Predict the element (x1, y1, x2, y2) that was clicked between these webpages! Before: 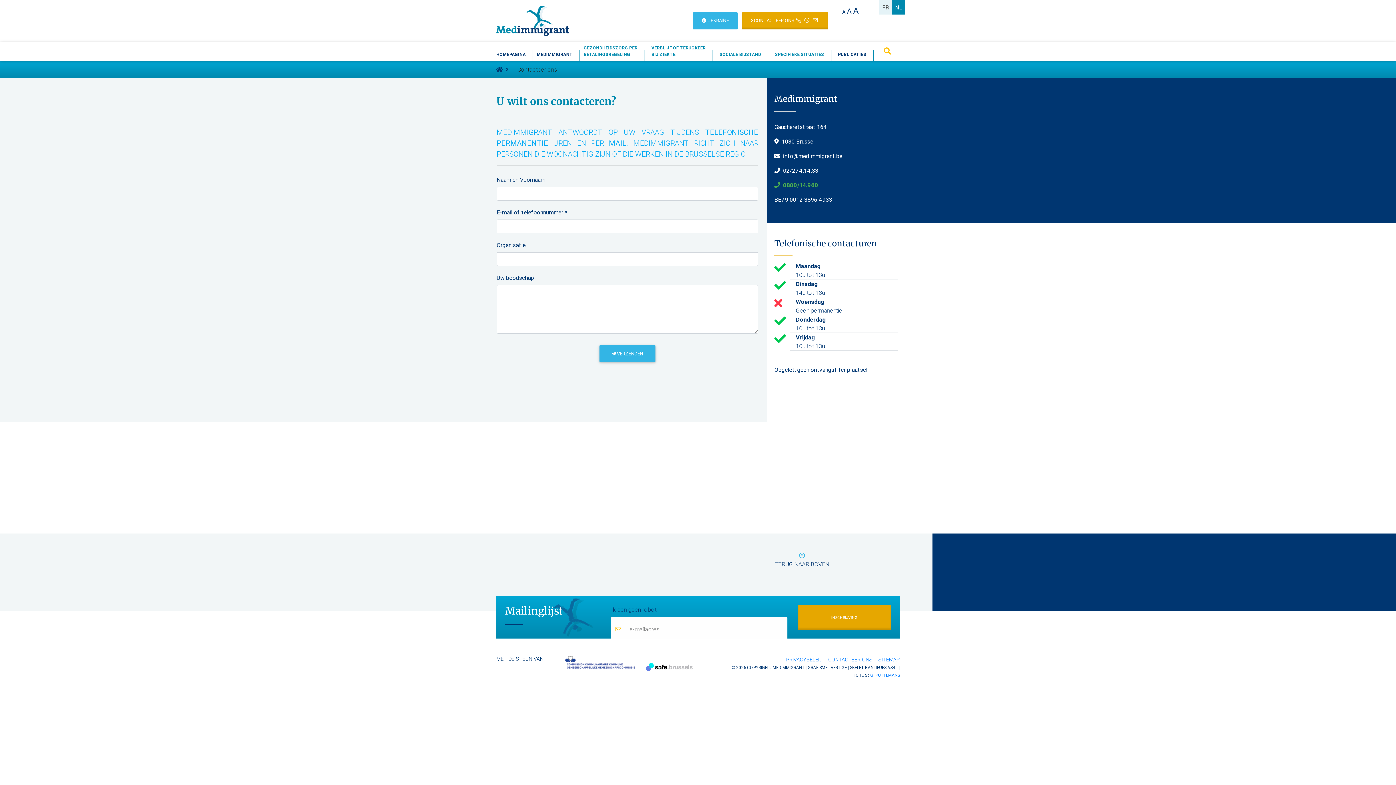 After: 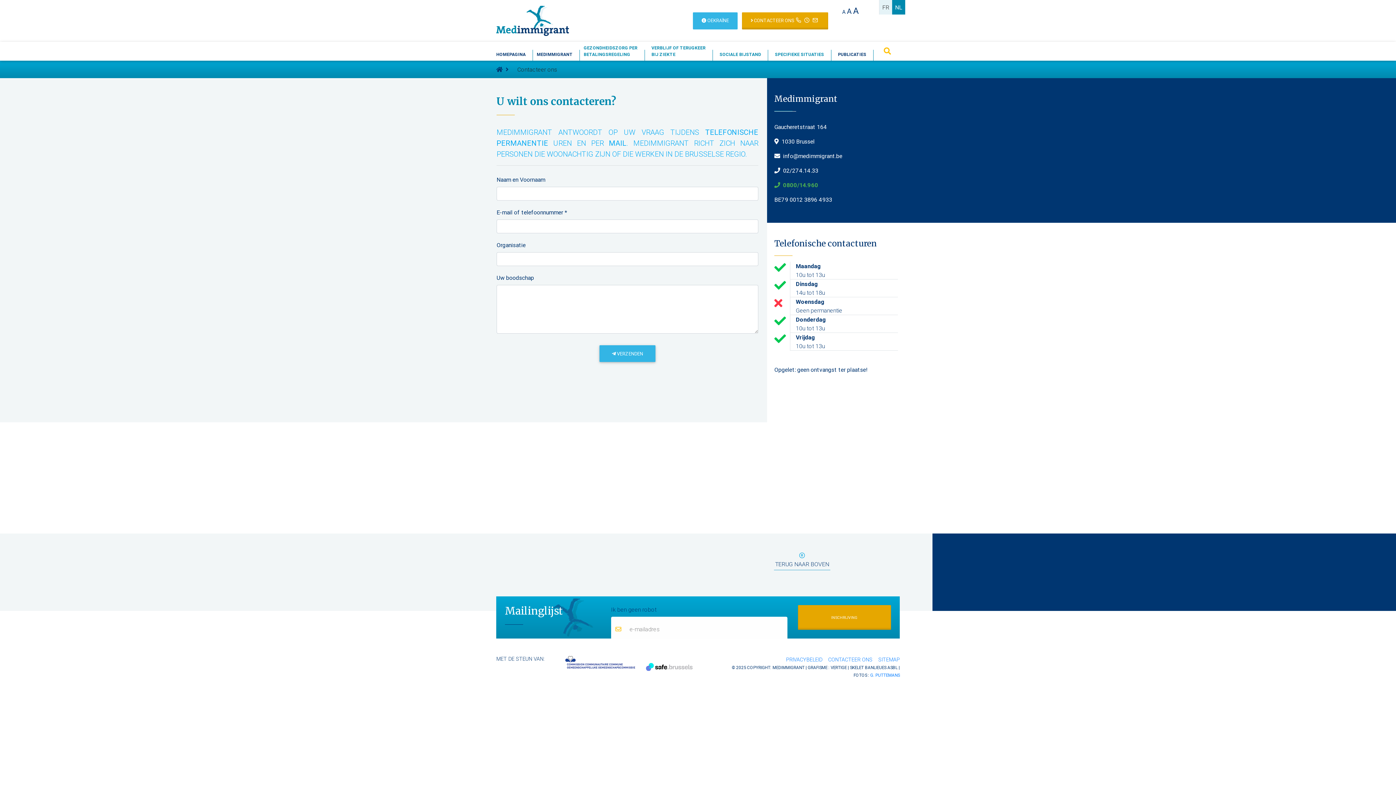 Action: bbox: (842, 8, 845, 15) label: A